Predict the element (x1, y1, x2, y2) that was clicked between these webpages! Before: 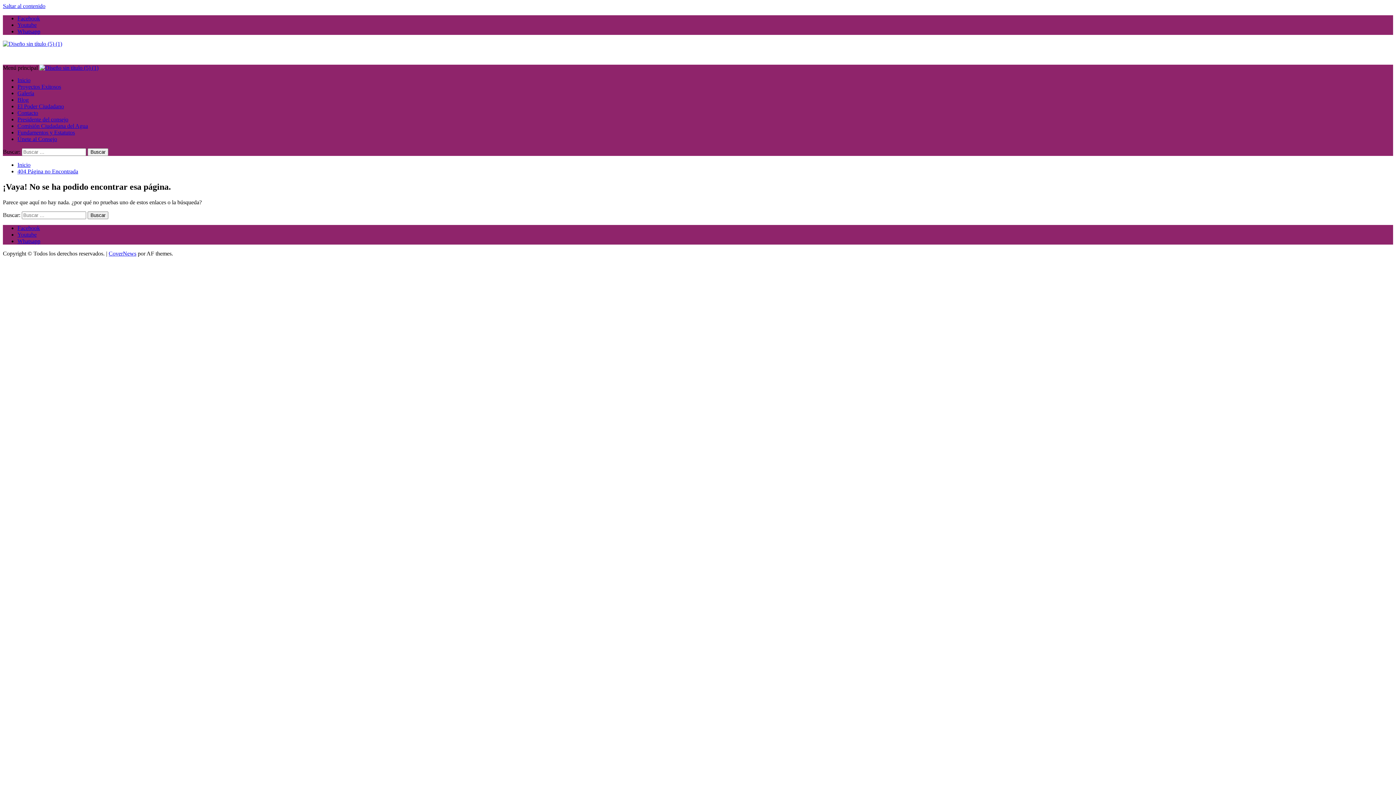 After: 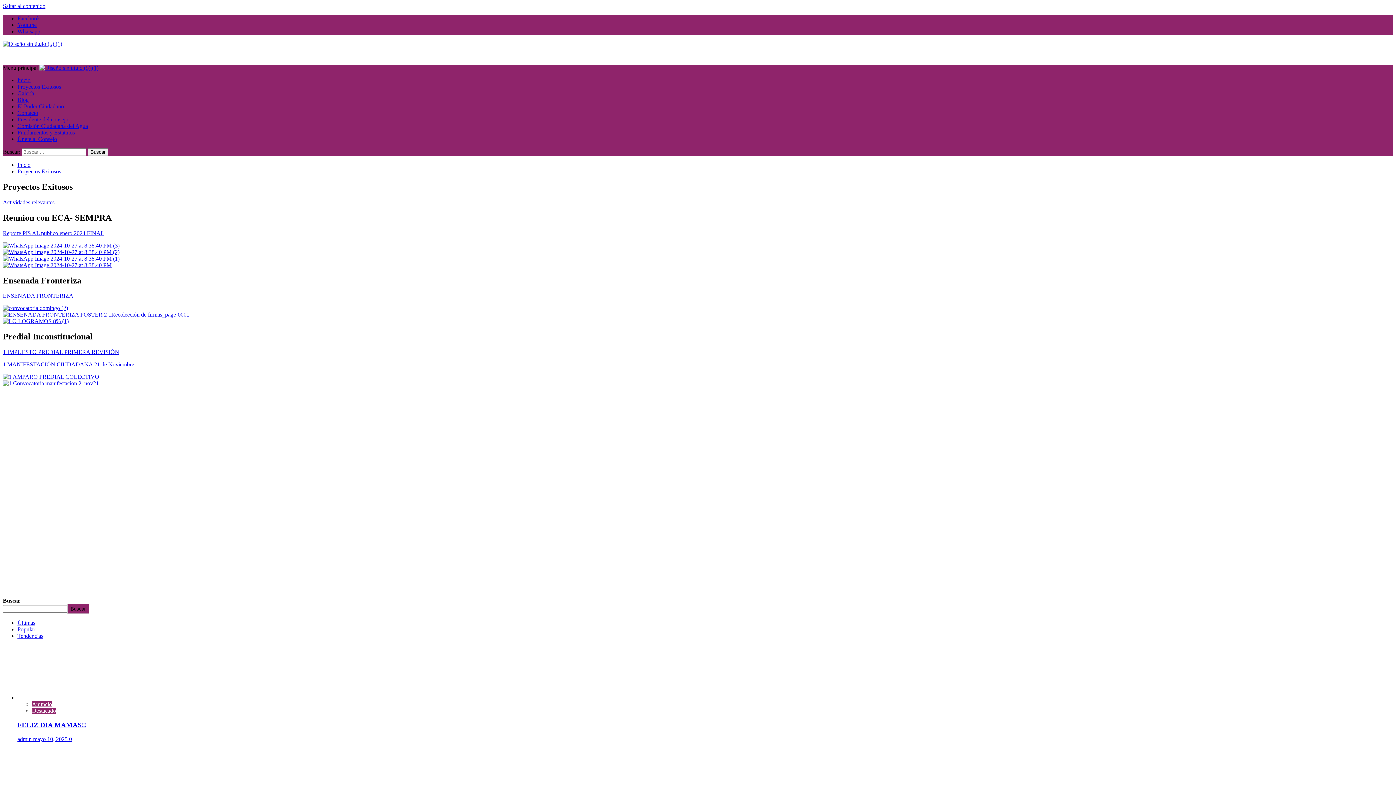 Action: label: Proyectos Exitosos bbox: (17, 83, 61, 89)